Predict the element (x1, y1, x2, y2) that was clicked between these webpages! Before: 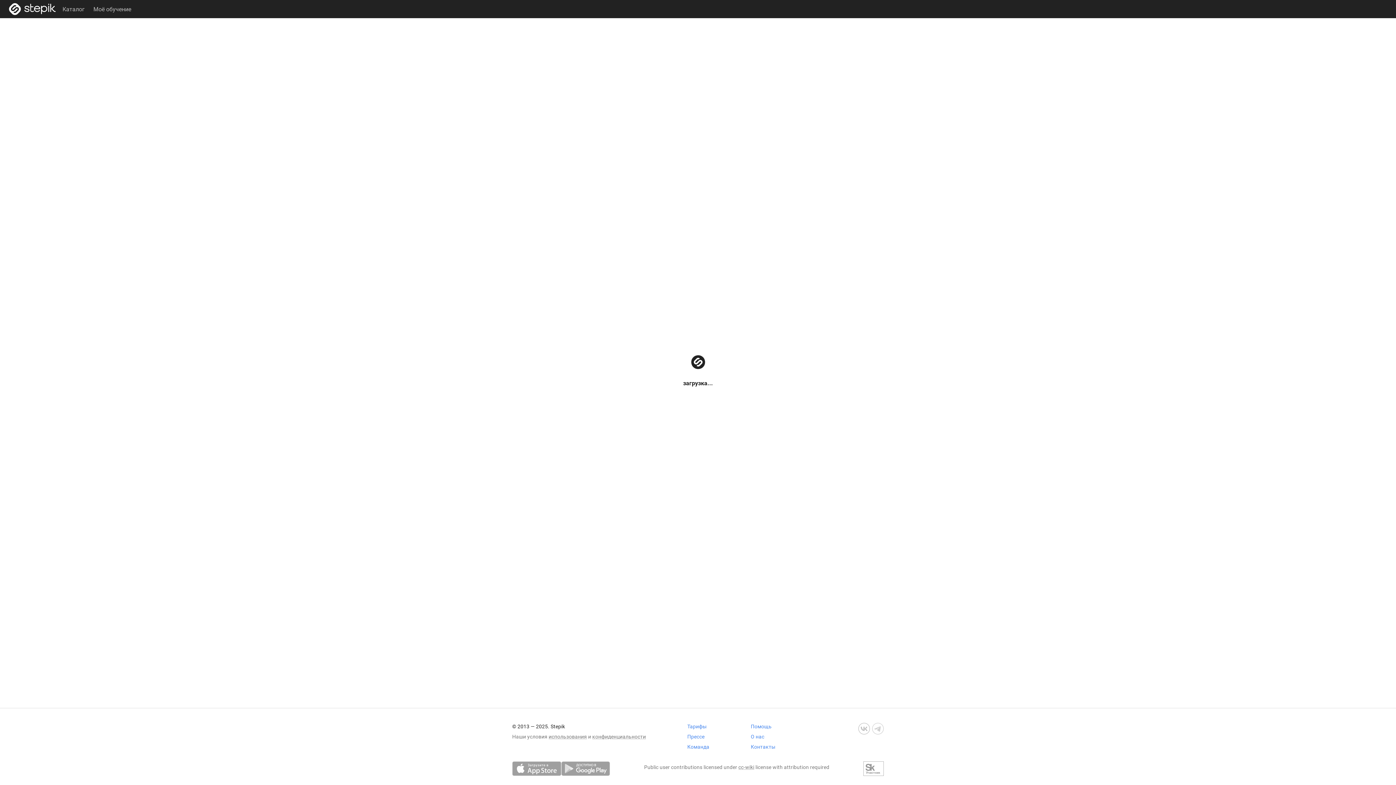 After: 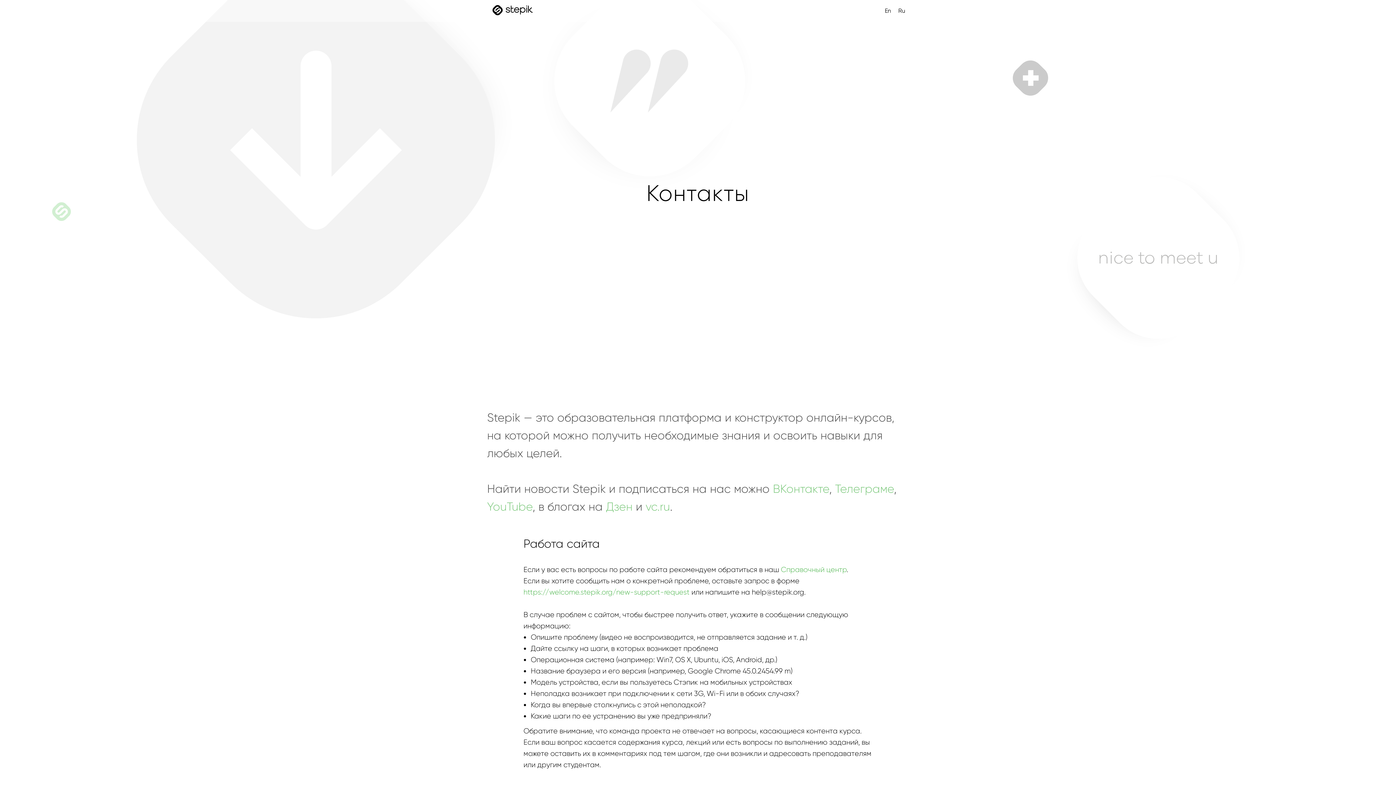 Action: label: Контакты bbox: (751, 744, 775, 750)